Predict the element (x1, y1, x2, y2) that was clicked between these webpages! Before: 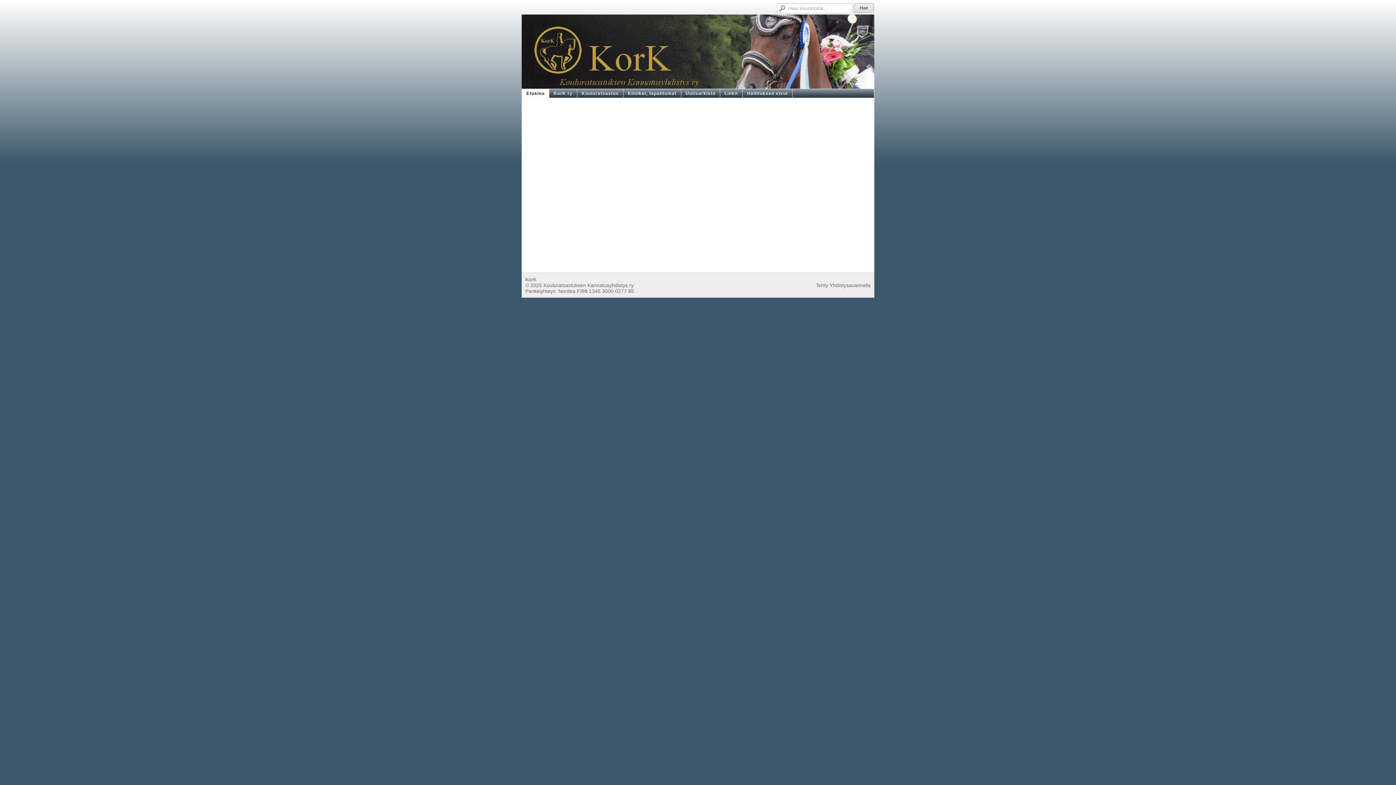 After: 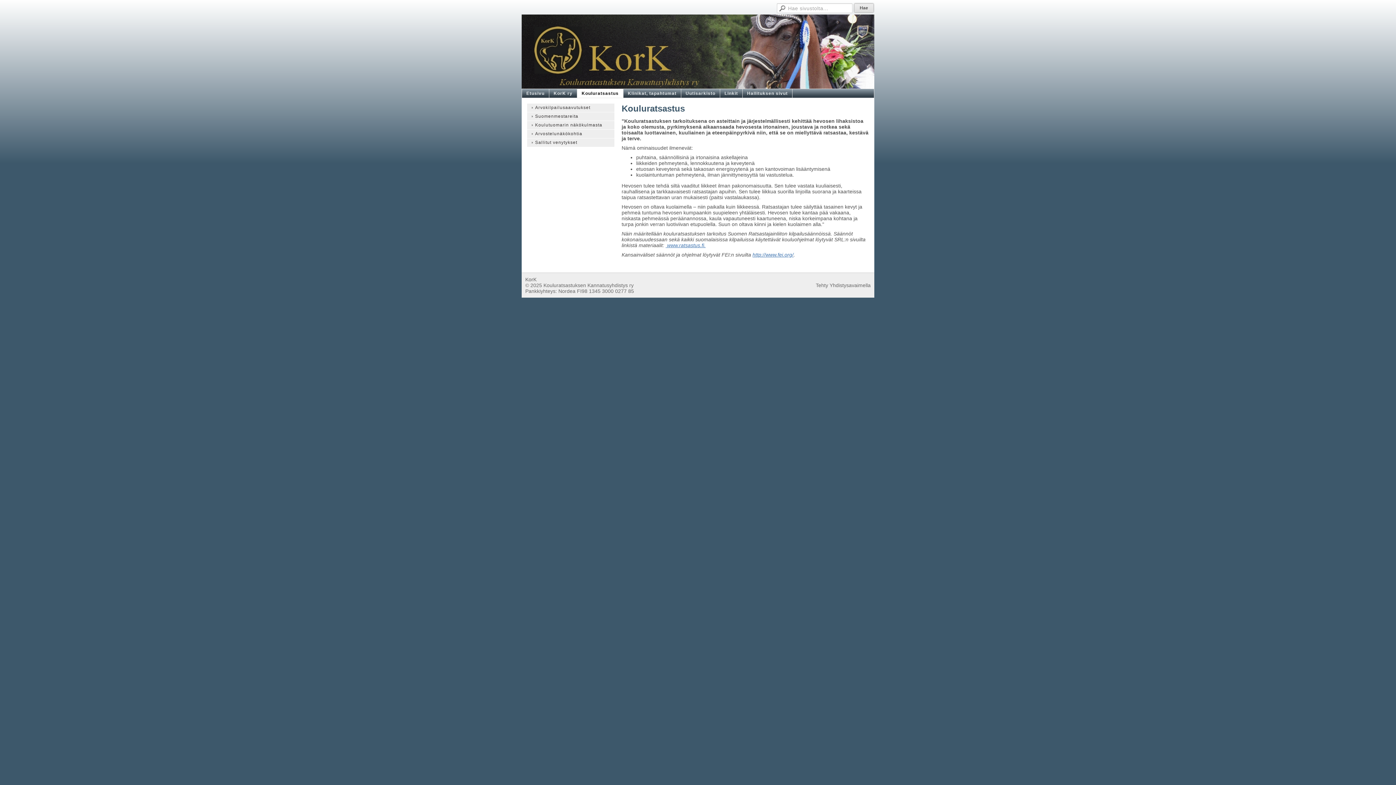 Action: label: Kouluratsastus bbox: (577, 89, 623, 97)